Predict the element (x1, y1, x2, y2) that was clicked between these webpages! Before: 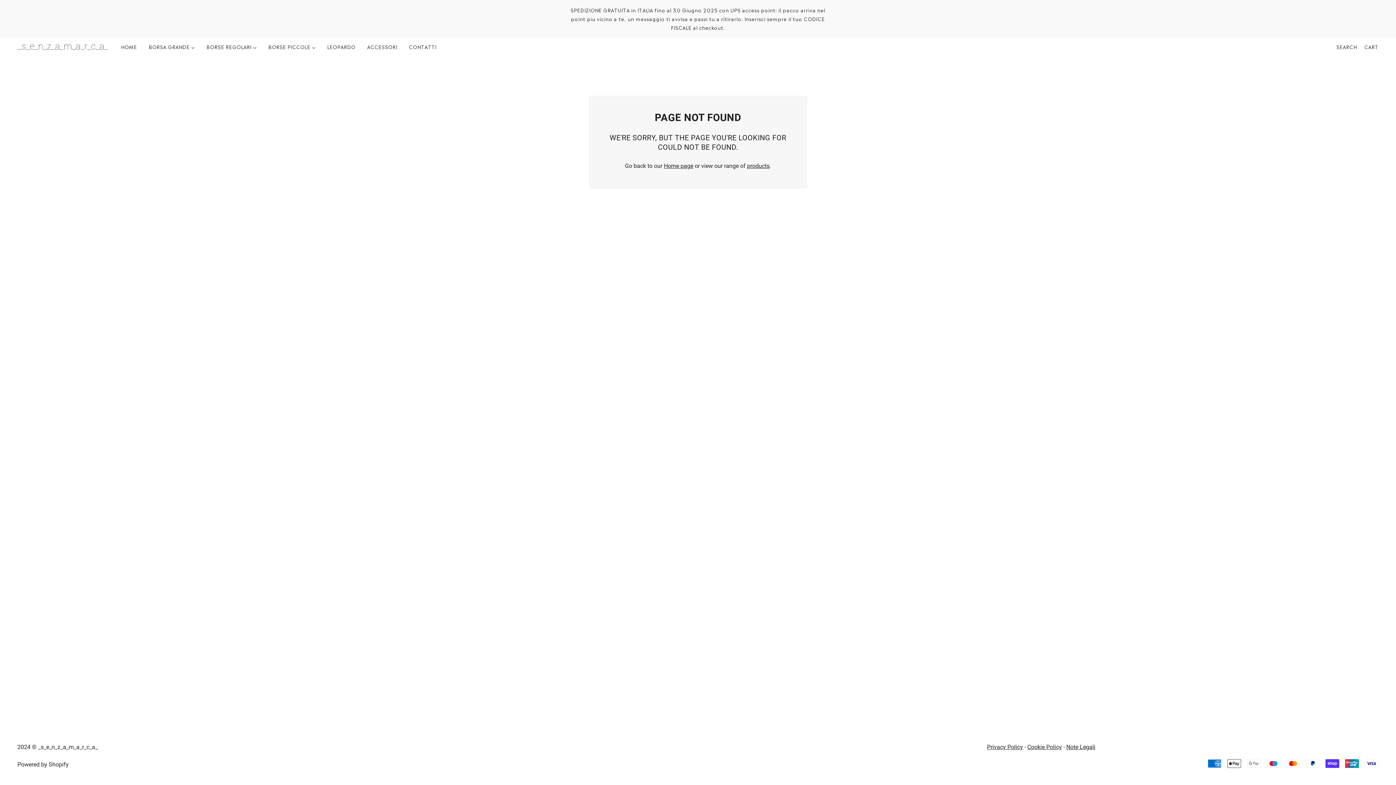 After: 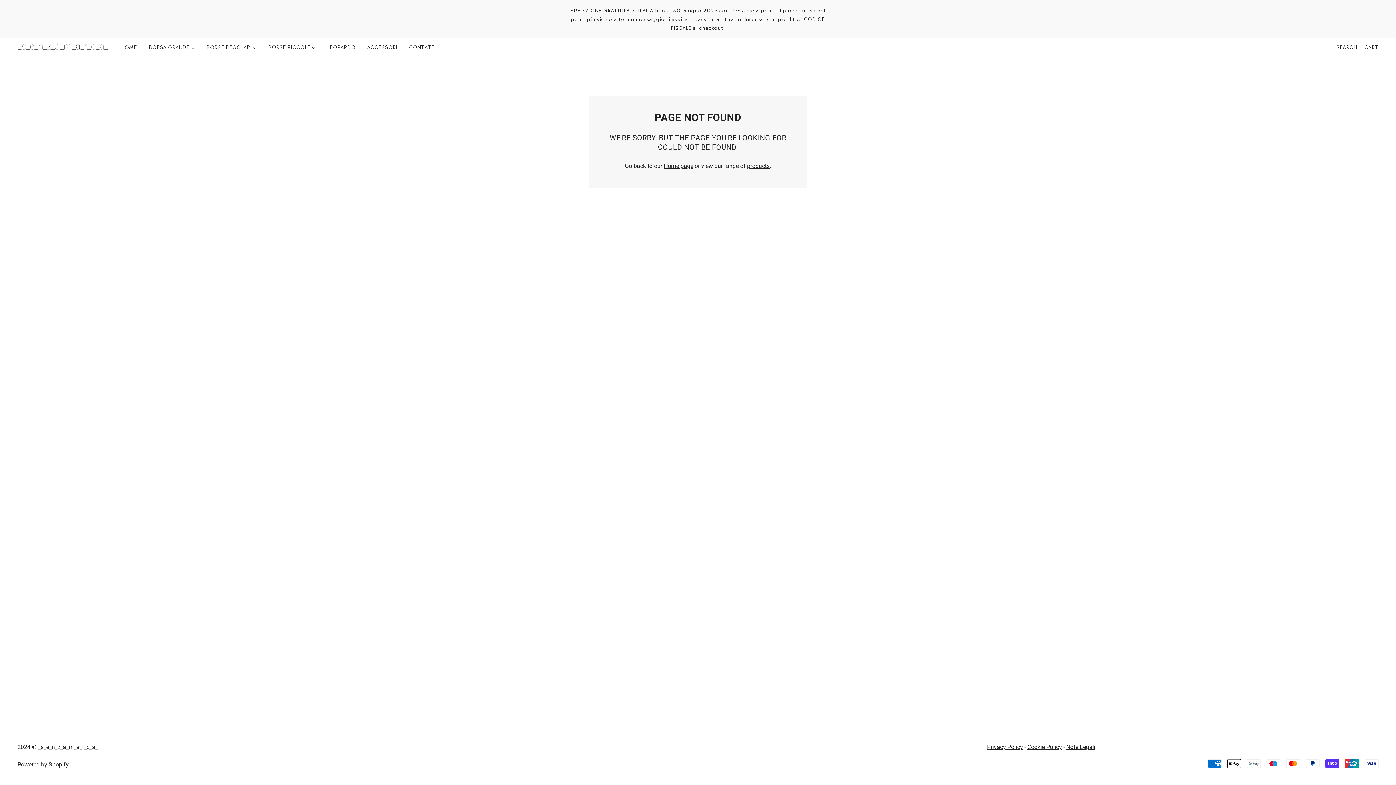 Action: label: Note Legali bbox: (1066, 744, 1095, 750)